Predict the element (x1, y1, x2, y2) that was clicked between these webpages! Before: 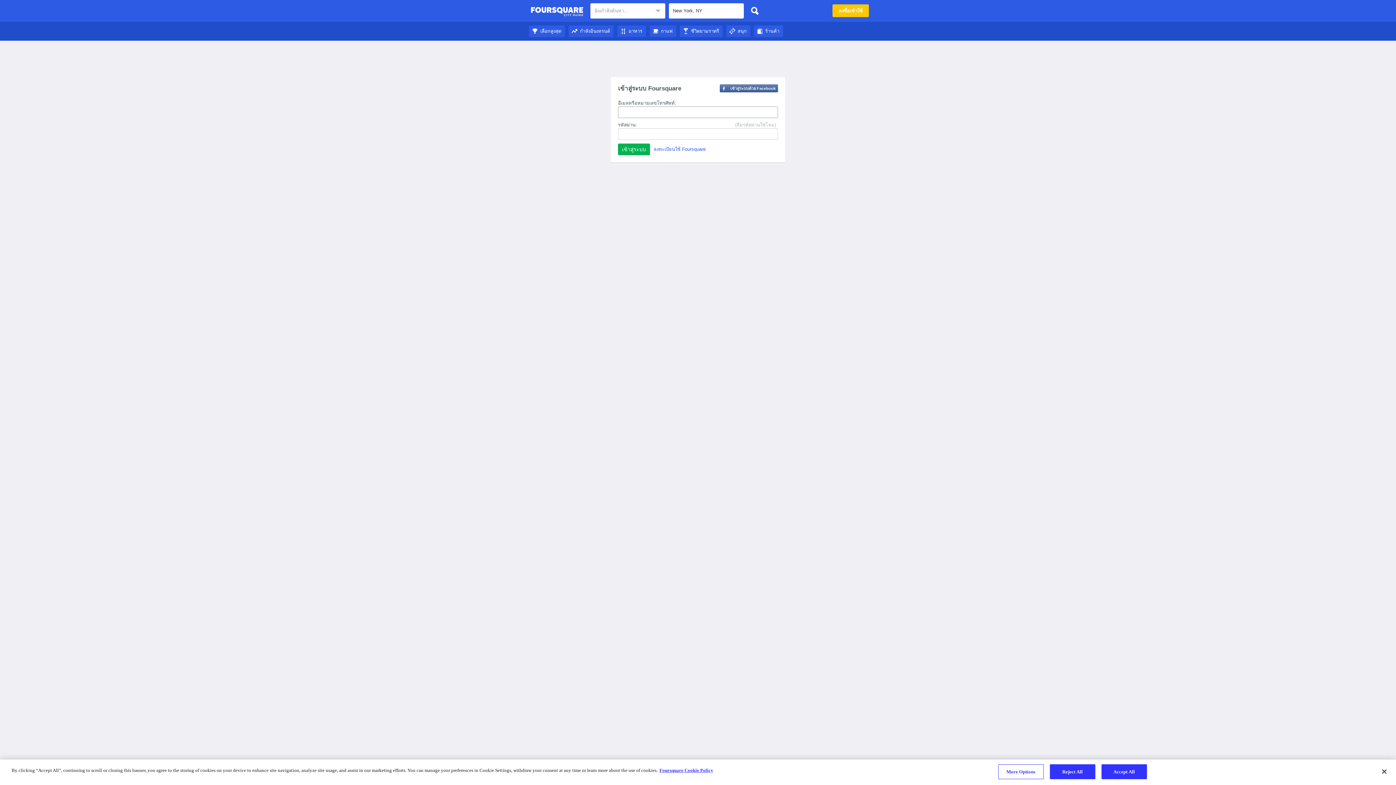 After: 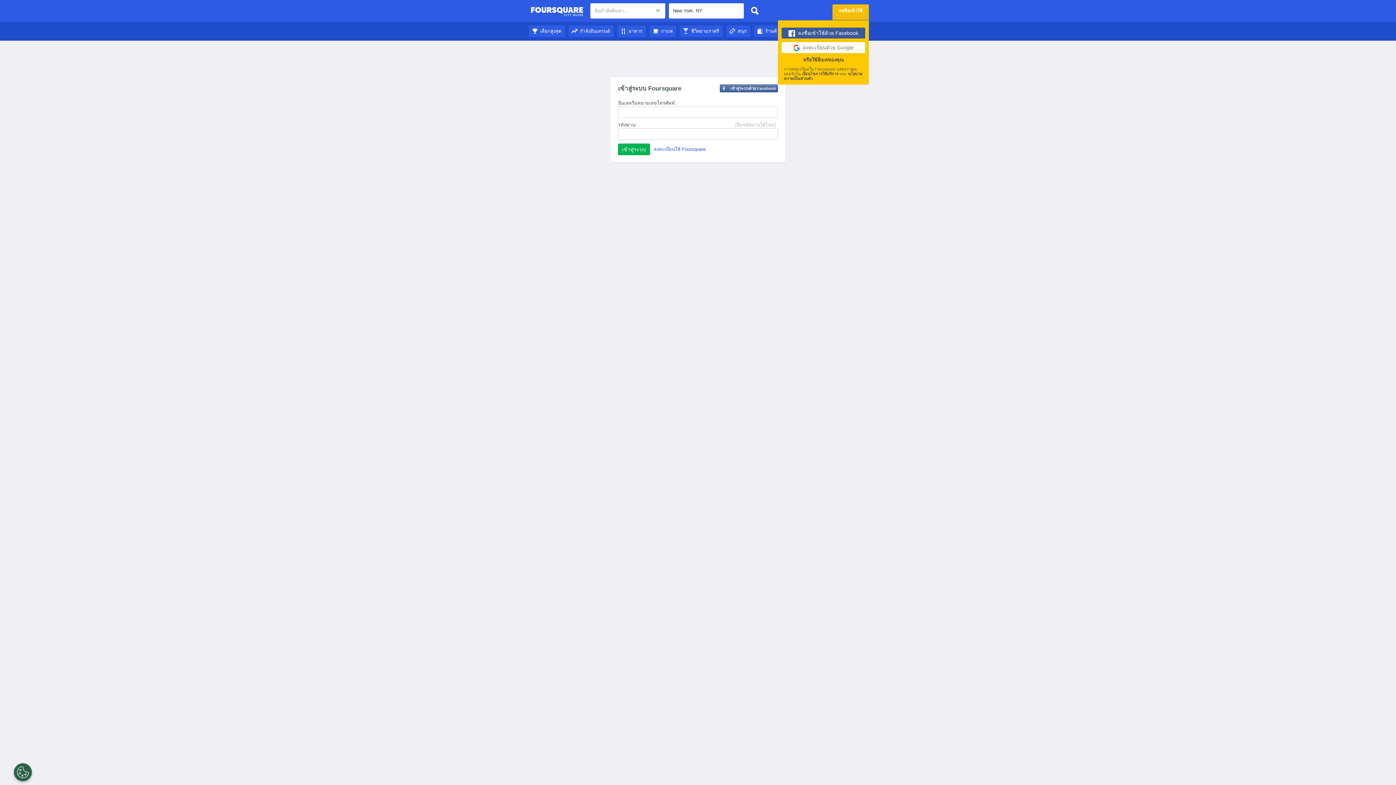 Action: label: ลงชื่อเข้าใช้ bbox: (832, 4, 869, 17)